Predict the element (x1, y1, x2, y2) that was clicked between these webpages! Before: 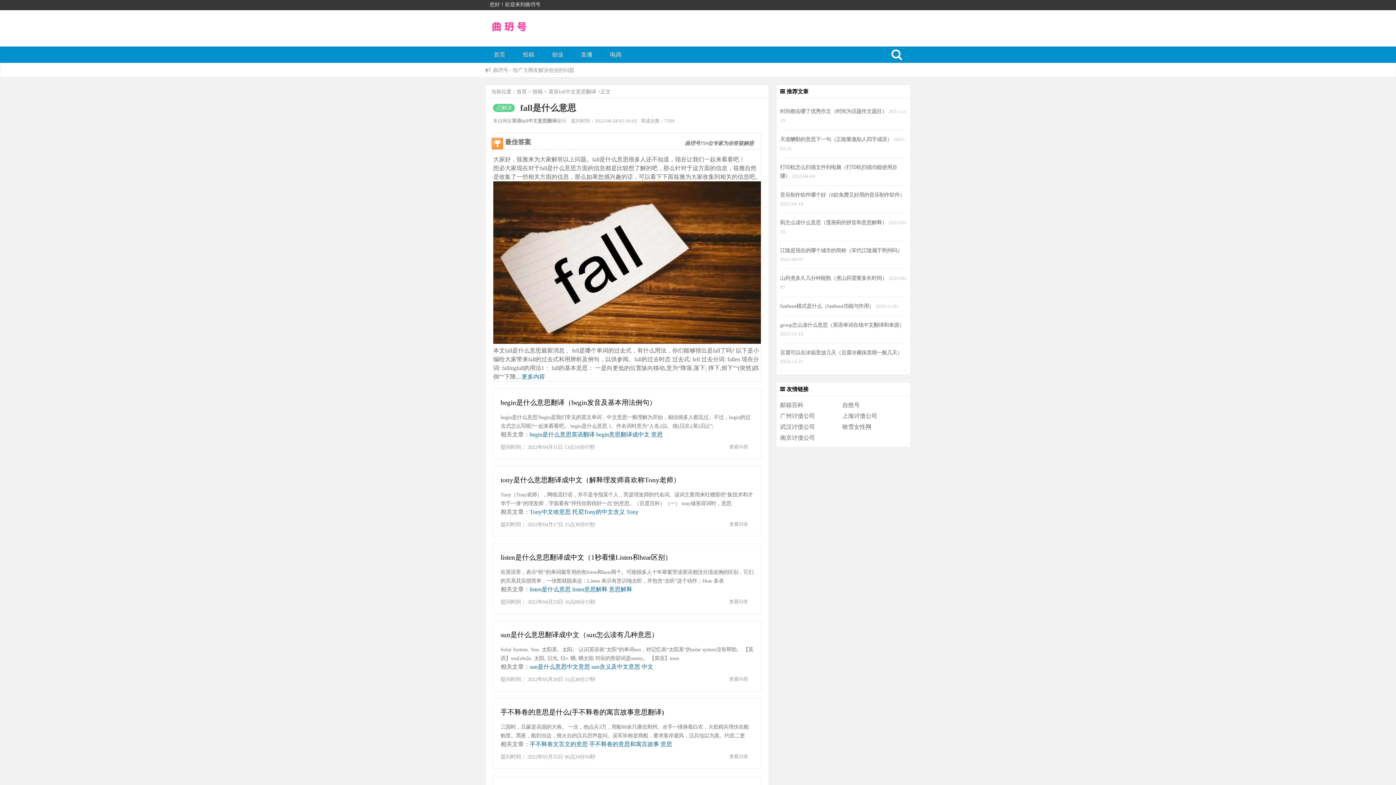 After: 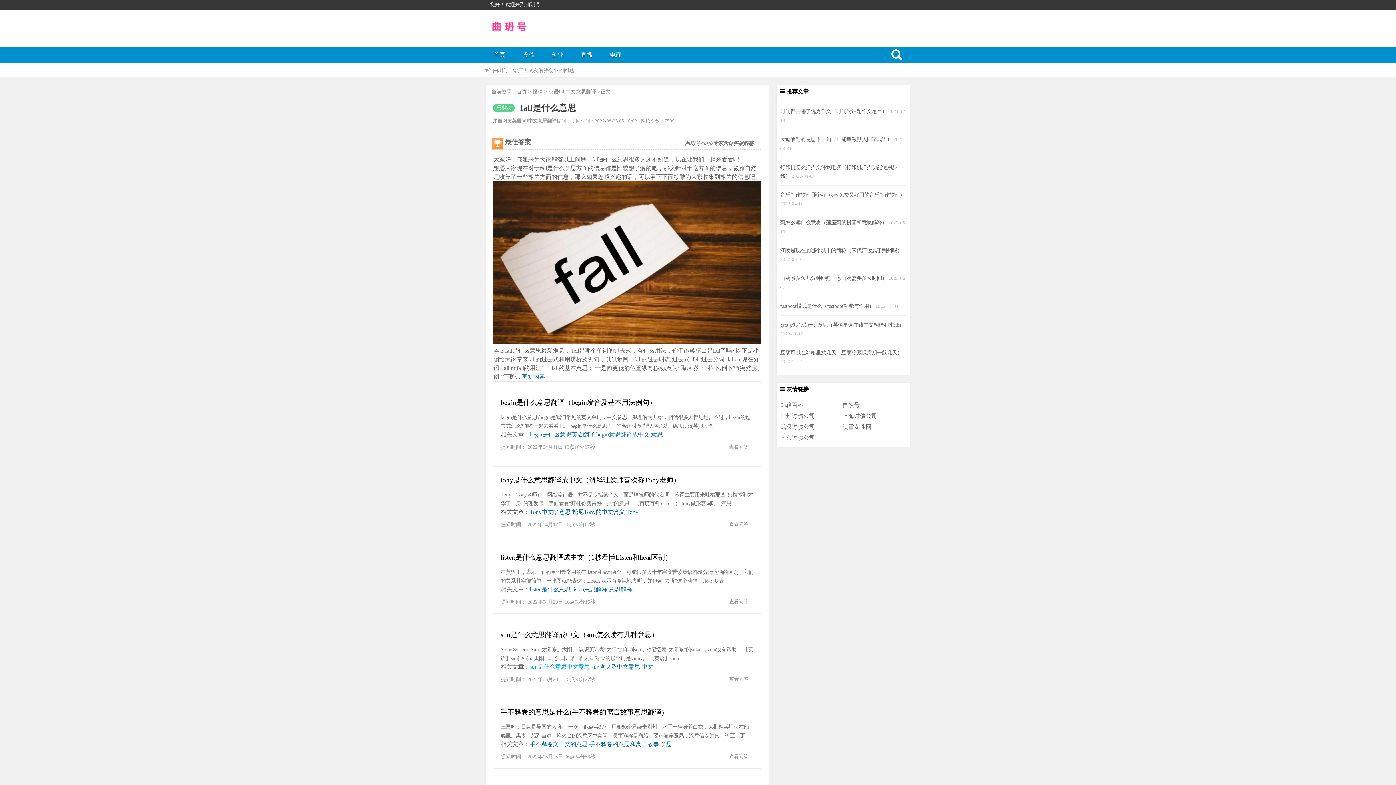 Action: bbox: (529, 663, 590, 670) label: sun是什么意思中文意思